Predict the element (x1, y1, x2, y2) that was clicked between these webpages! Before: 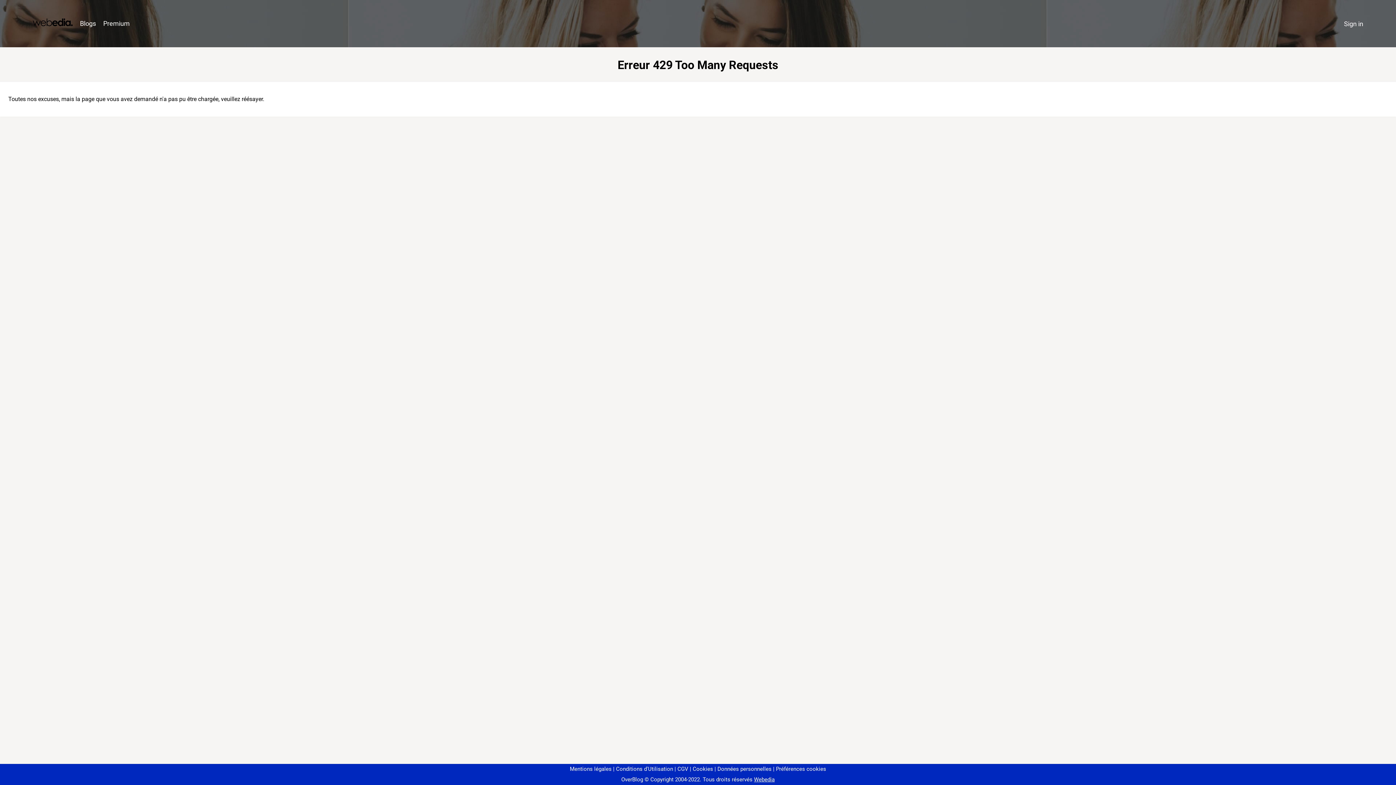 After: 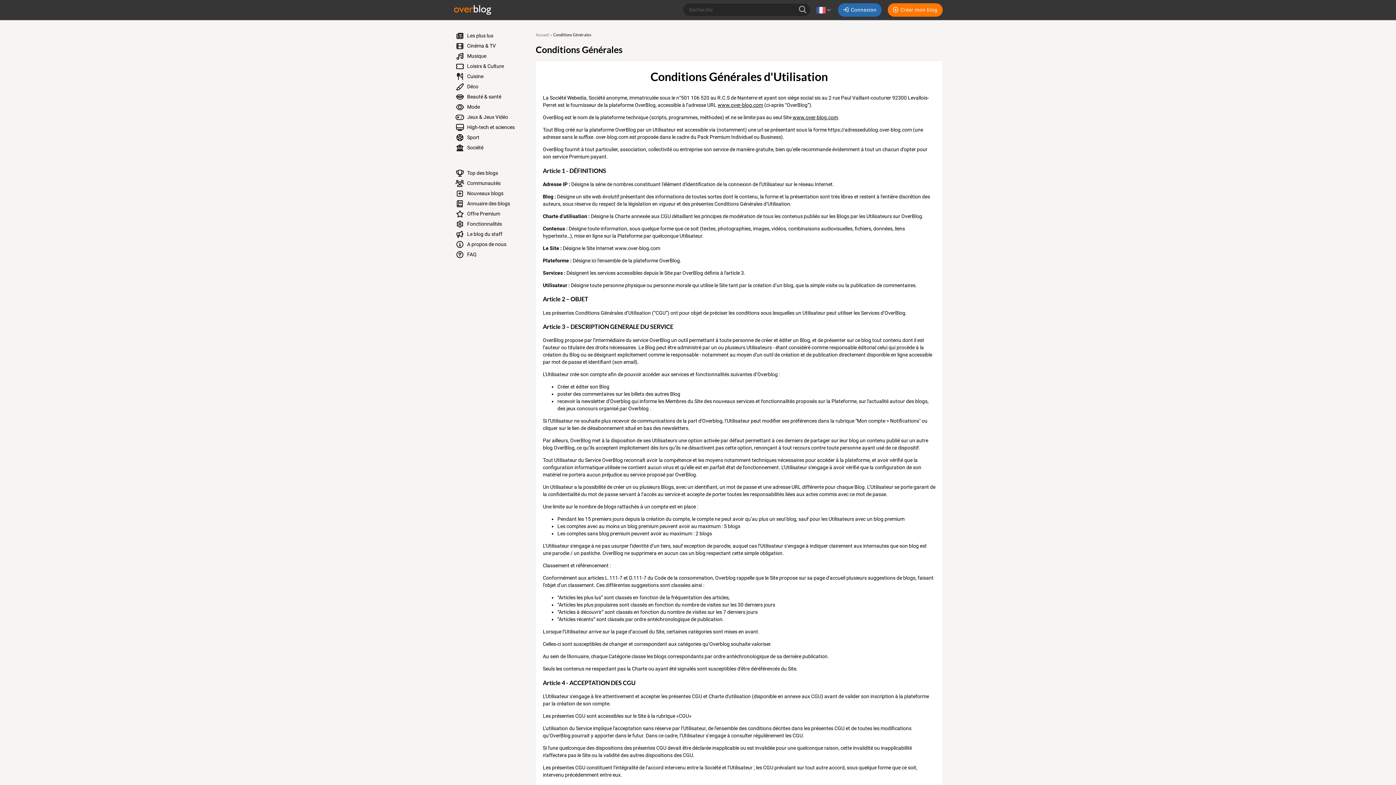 Action: label: Conditions d'Utilisation bbox: (613, 766, 673, 772)